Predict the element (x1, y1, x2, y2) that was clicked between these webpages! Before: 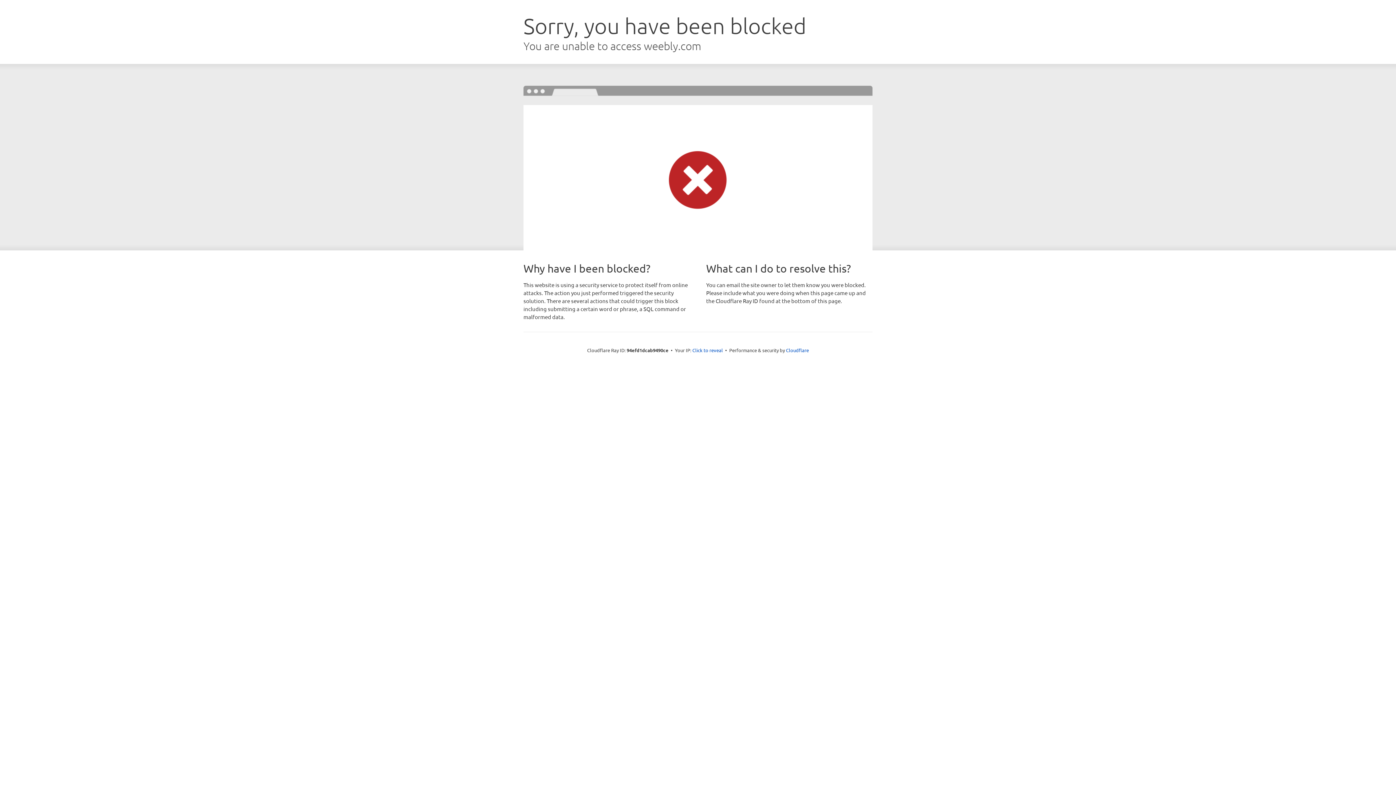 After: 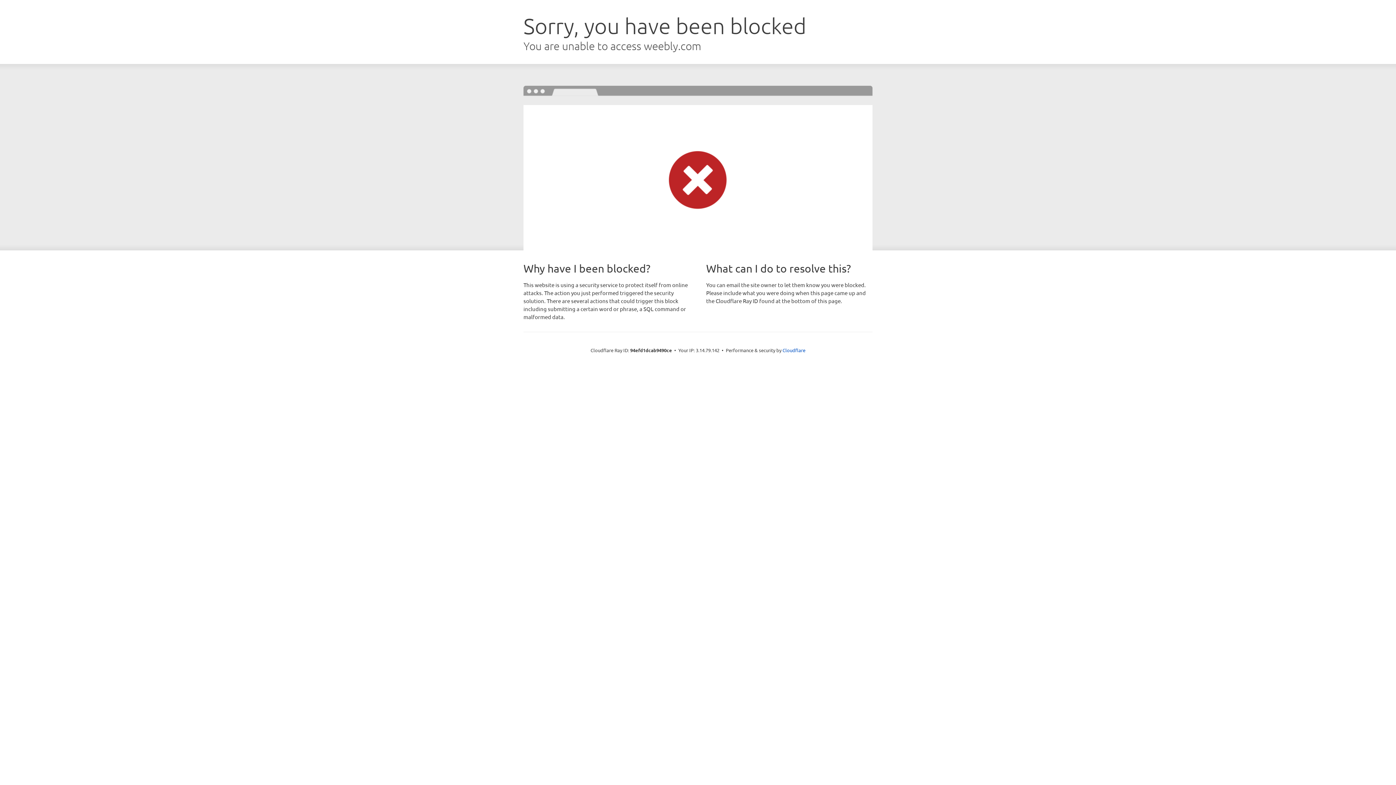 Action: bbox: (692, 346, 723, 353) label: Click to reveal